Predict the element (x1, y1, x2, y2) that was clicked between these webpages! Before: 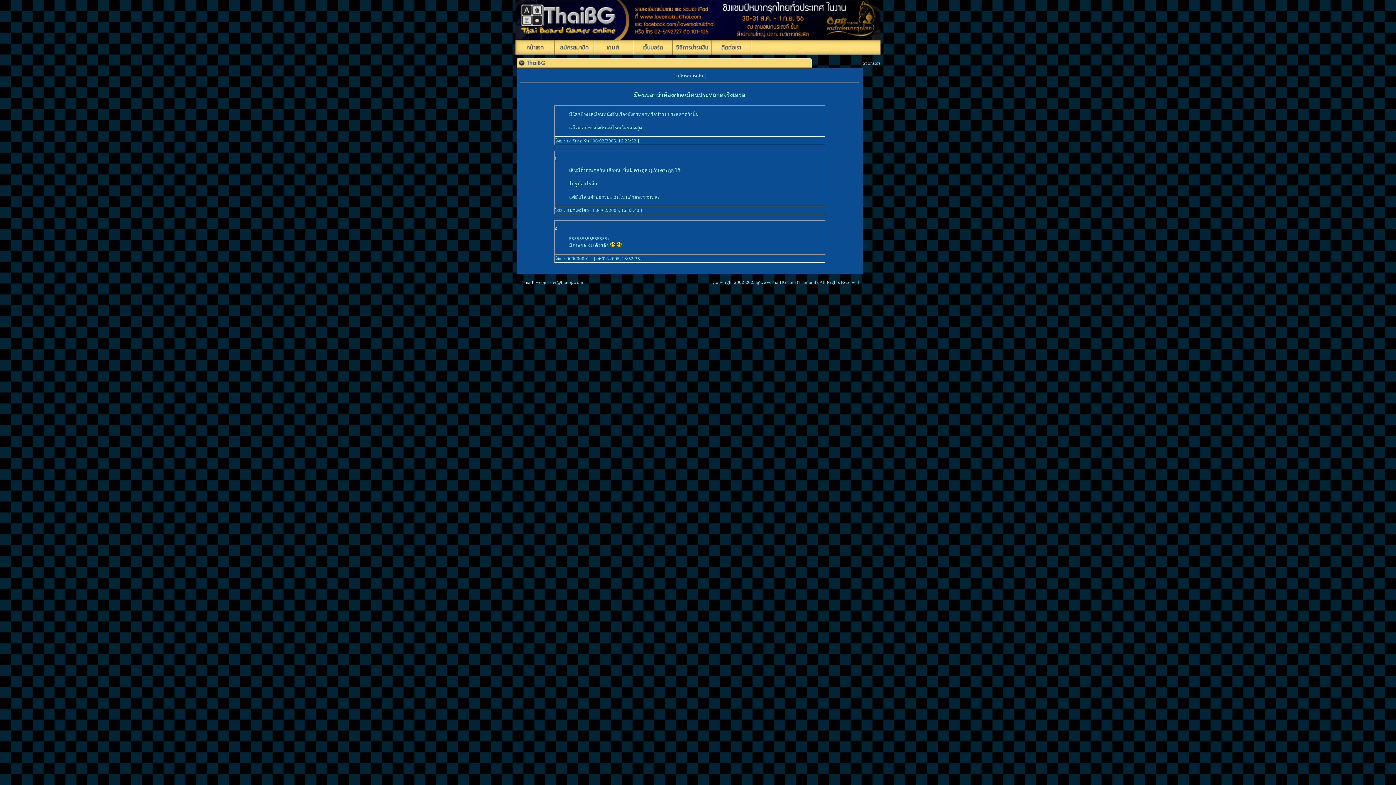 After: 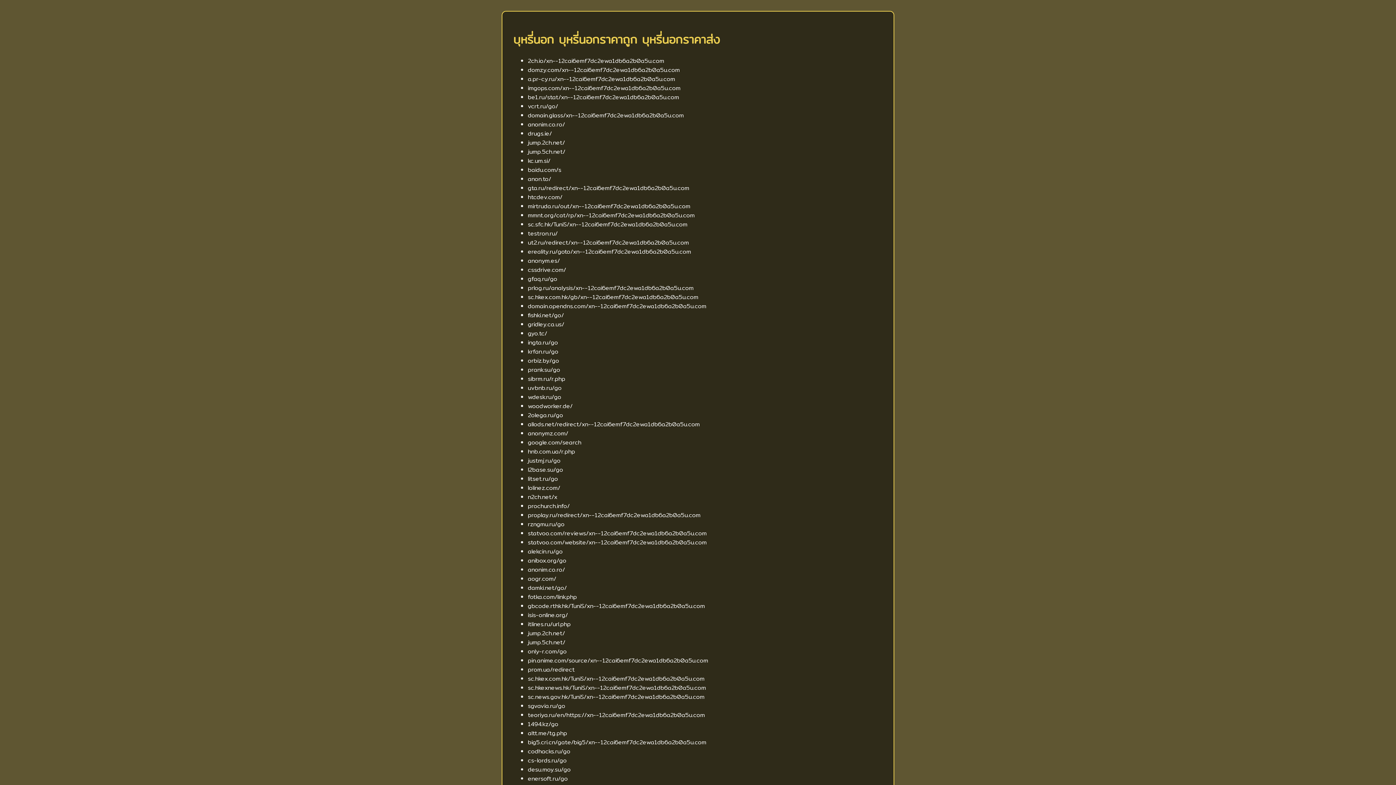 Action: label: Sponsors bbox: (862, 60, 880, 65)